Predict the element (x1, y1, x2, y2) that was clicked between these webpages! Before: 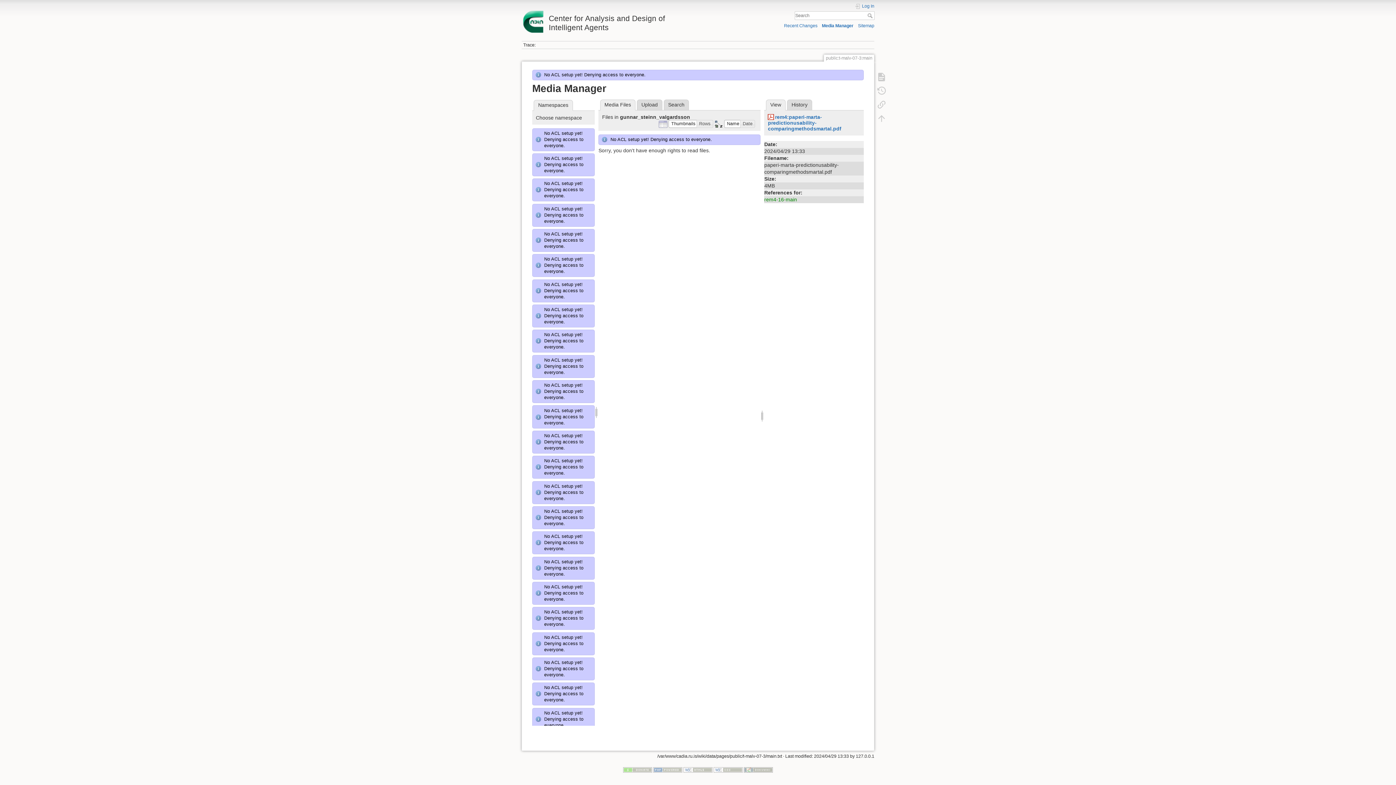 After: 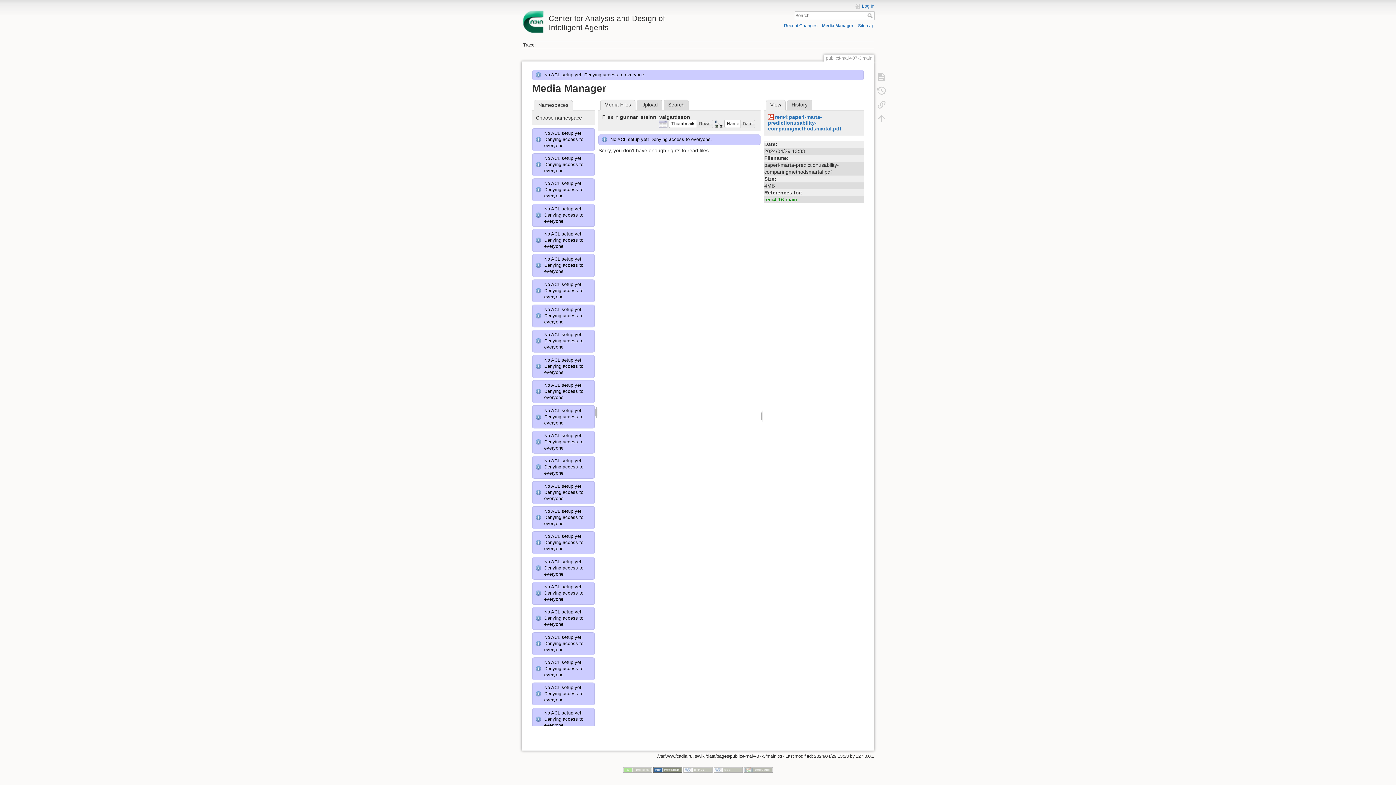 Action: bbox: (653, 767, 682, 772)